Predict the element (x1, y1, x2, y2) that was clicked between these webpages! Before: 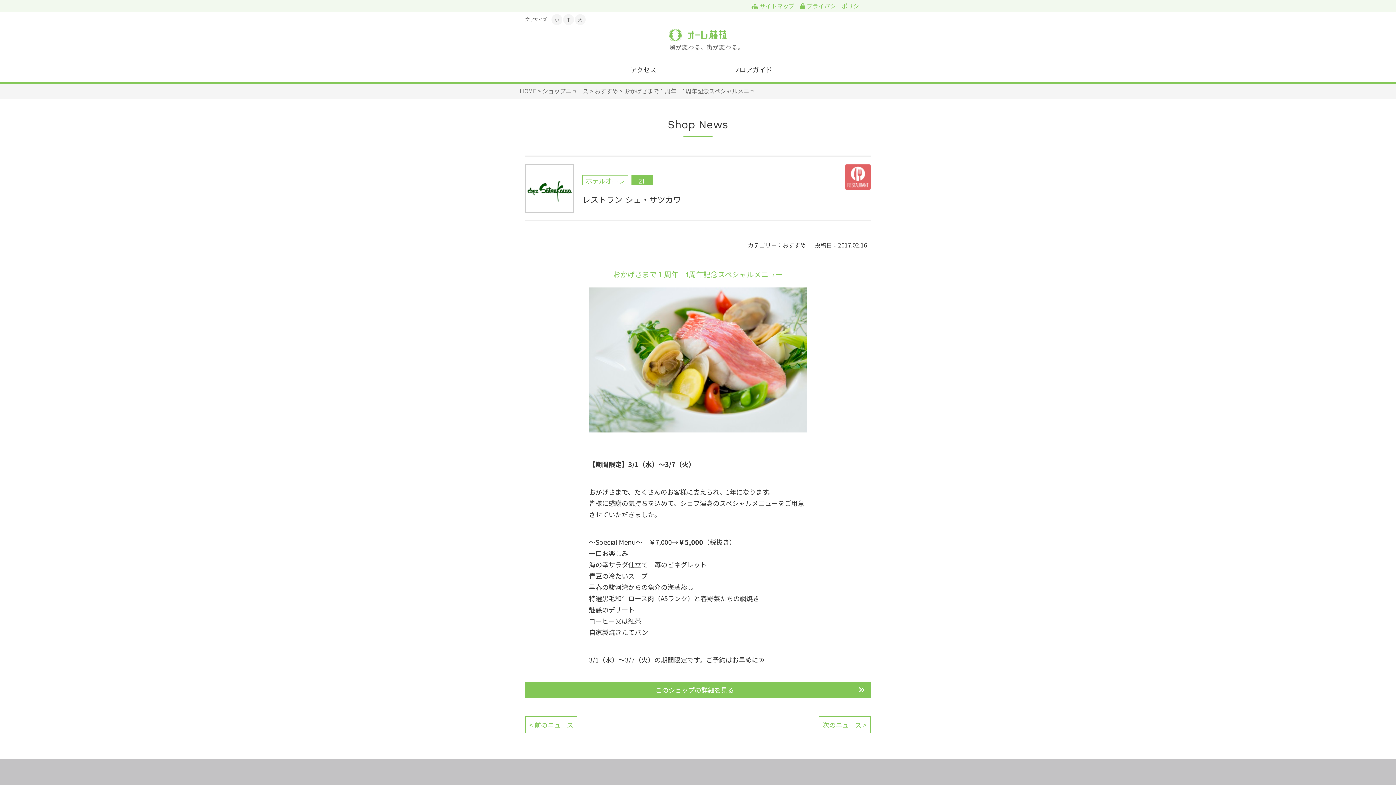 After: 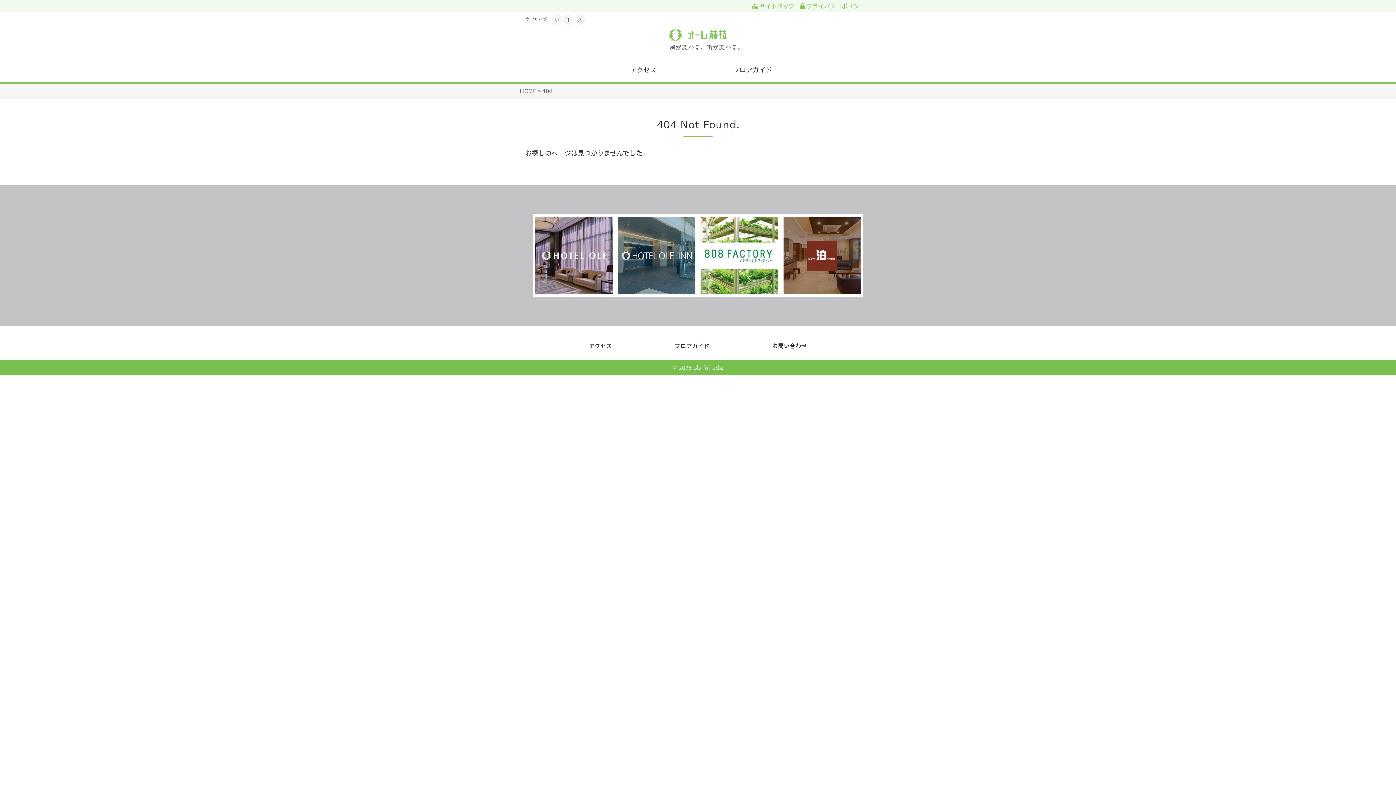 Action: bbox: (525, 682, 870, 698) label: このショップの詳細を見る